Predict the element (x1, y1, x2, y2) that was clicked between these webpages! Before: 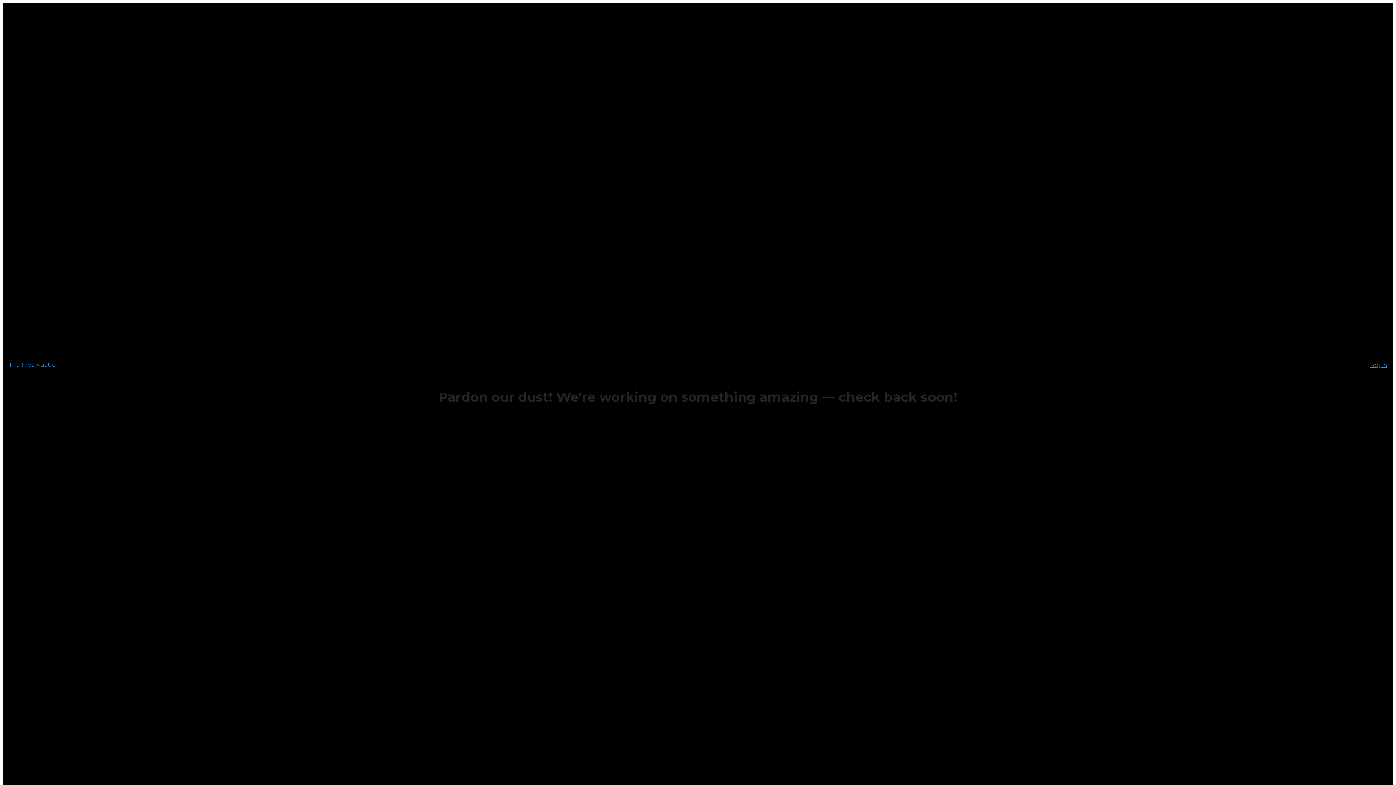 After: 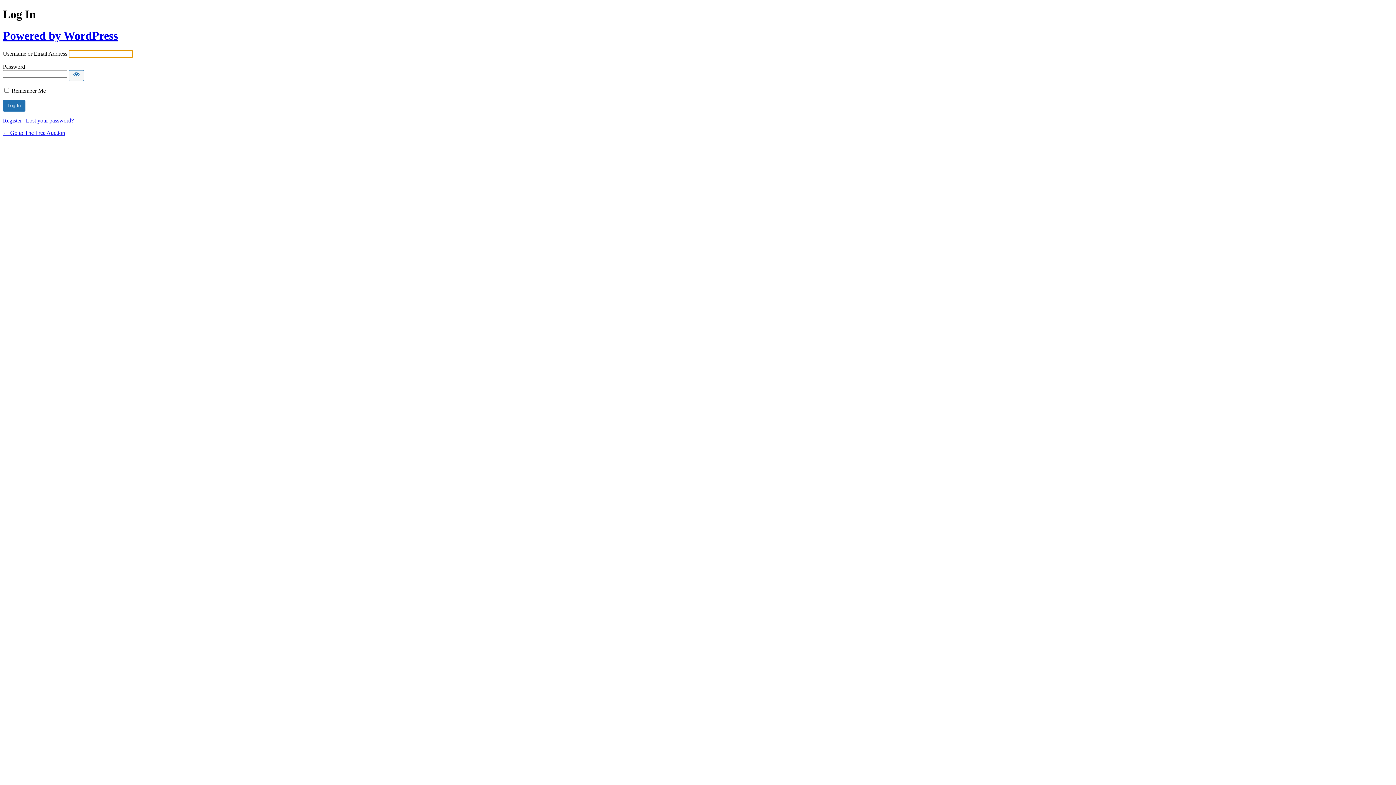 Action: bbox: (1370, 361, 1387, 368) label: Log in